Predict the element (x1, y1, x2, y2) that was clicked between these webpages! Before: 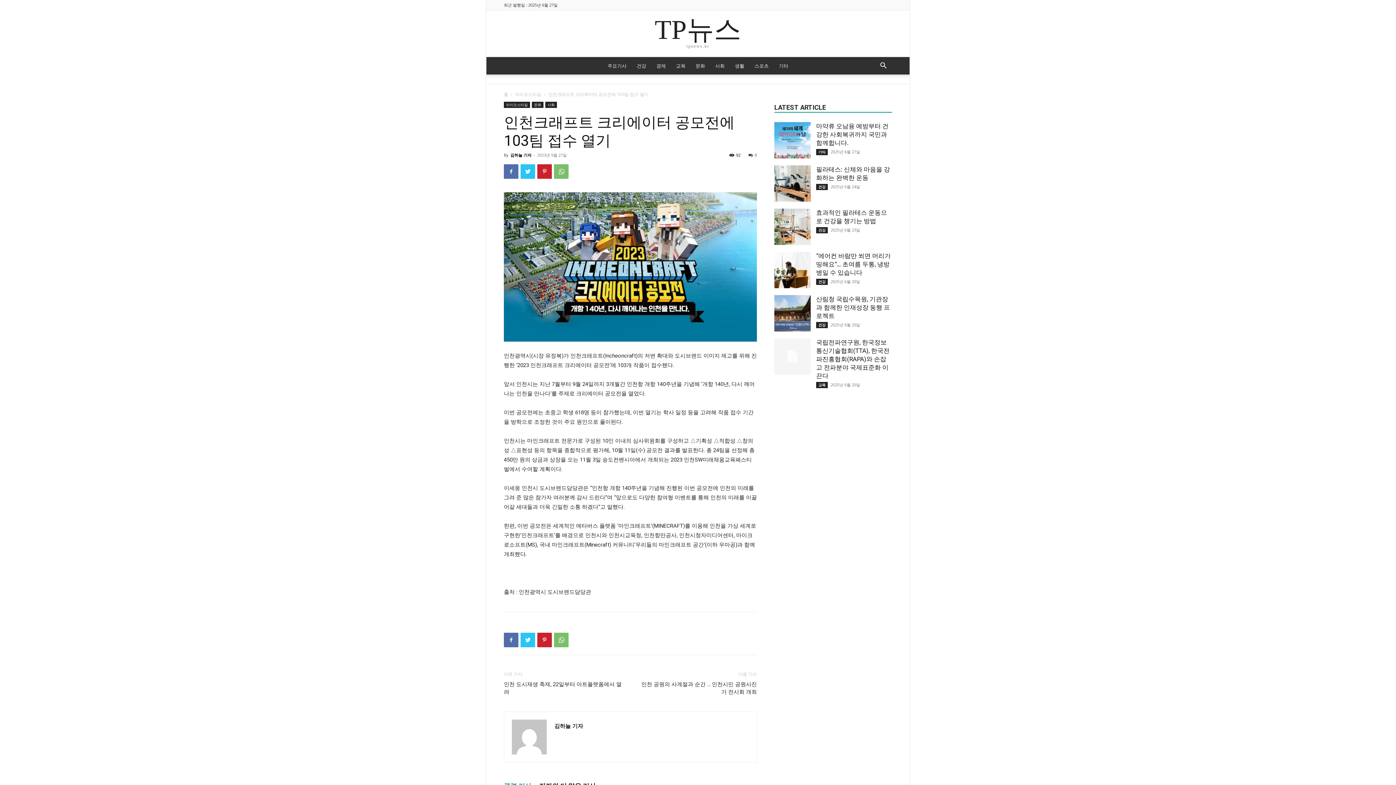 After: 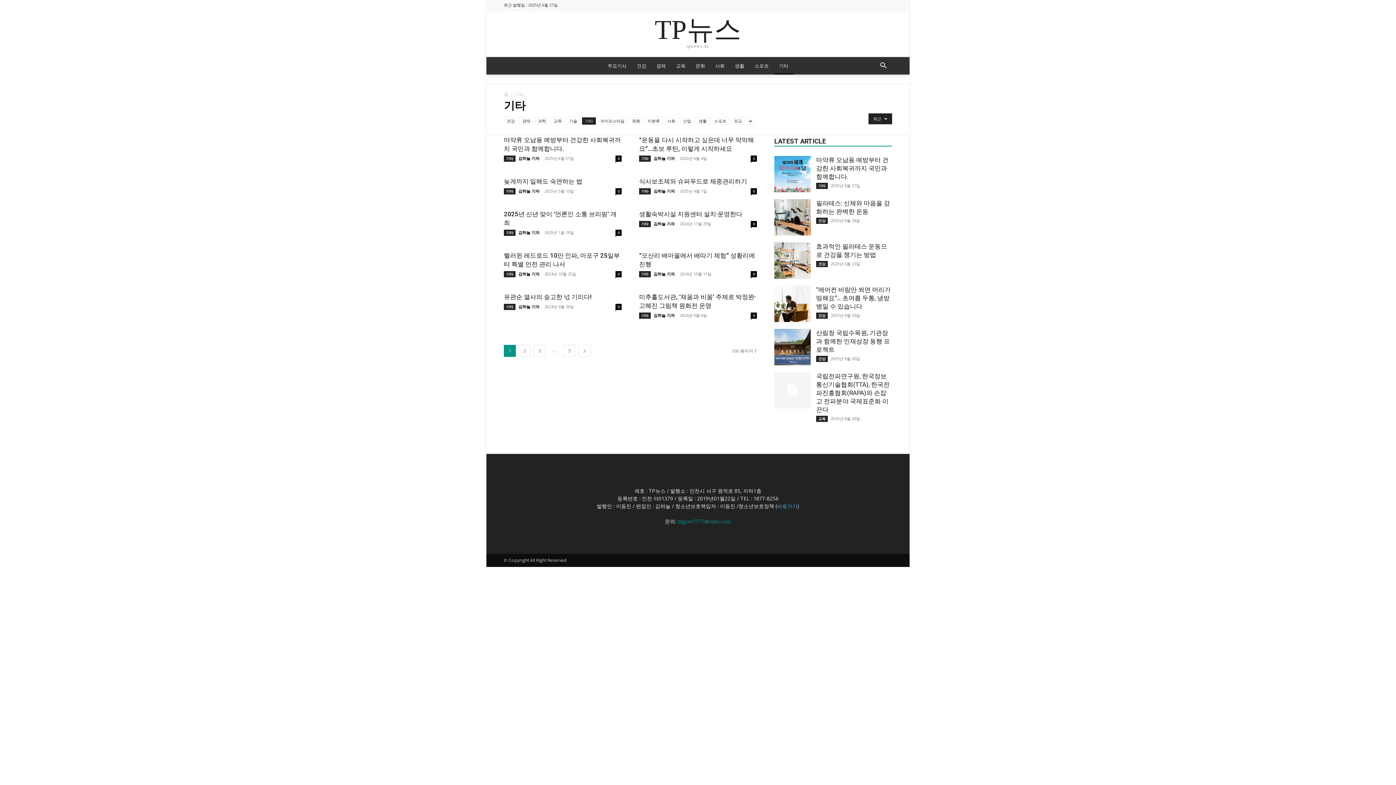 Action: bbox: (774, 57, 793, 74) label: 기타